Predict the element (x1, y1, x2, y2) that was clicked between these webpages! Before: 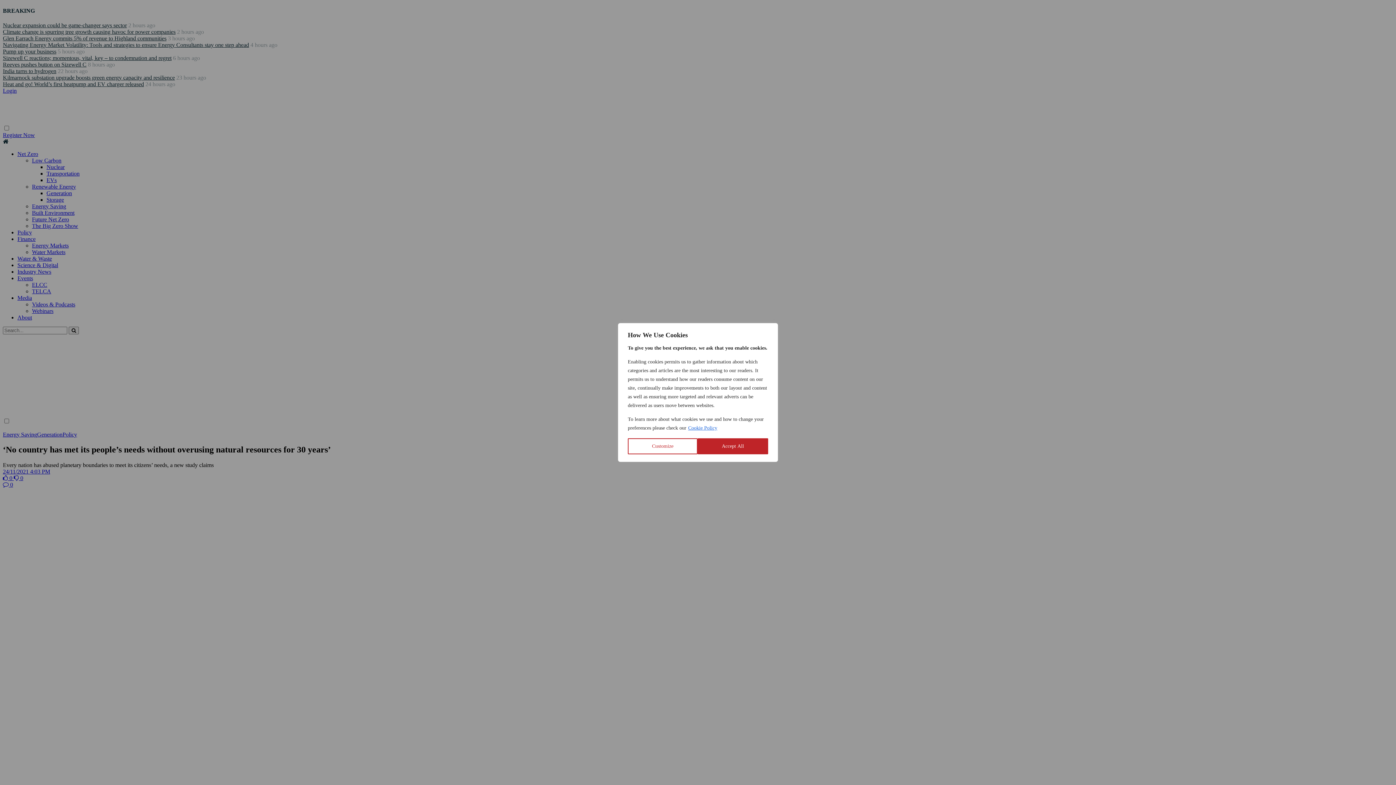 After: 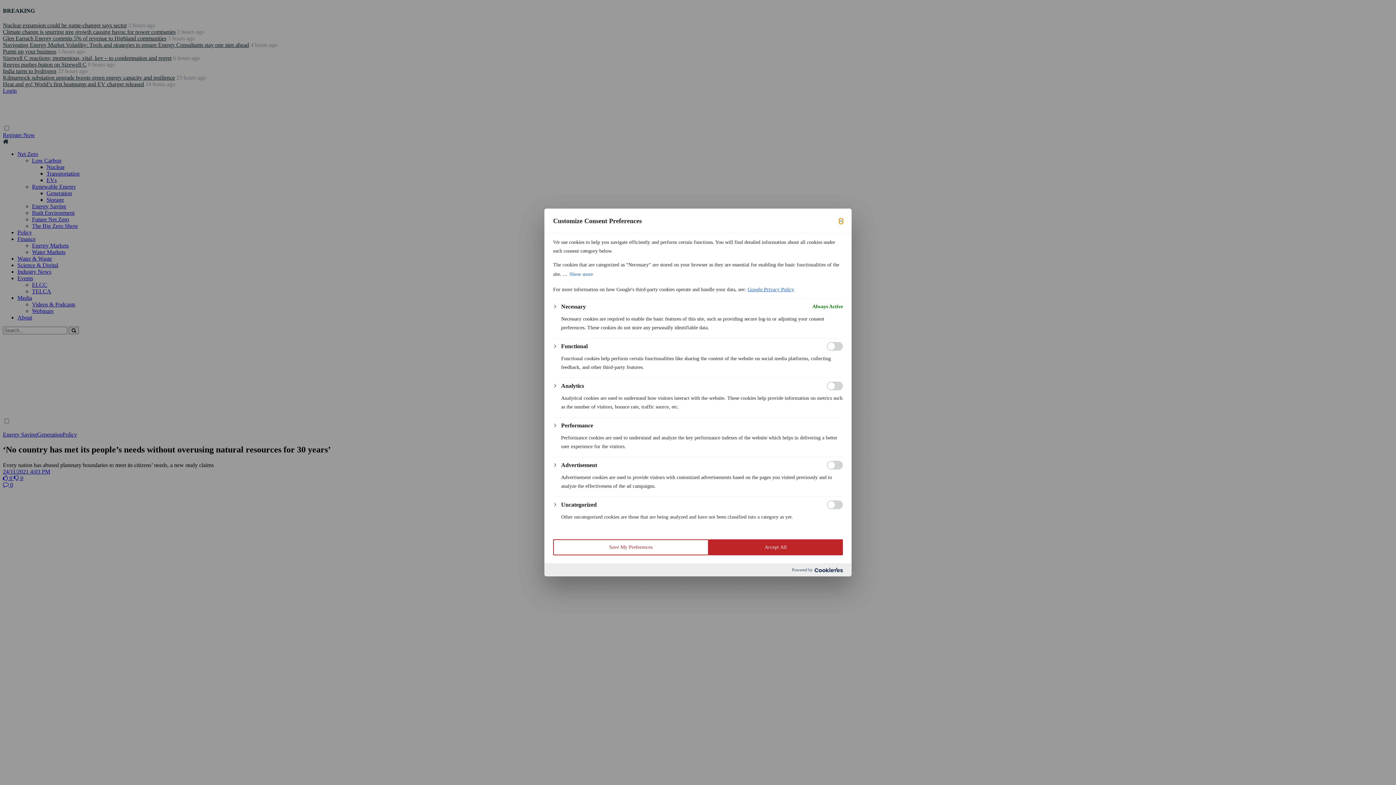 Action: bbox: (628, 438, 697, 454) label: Customize